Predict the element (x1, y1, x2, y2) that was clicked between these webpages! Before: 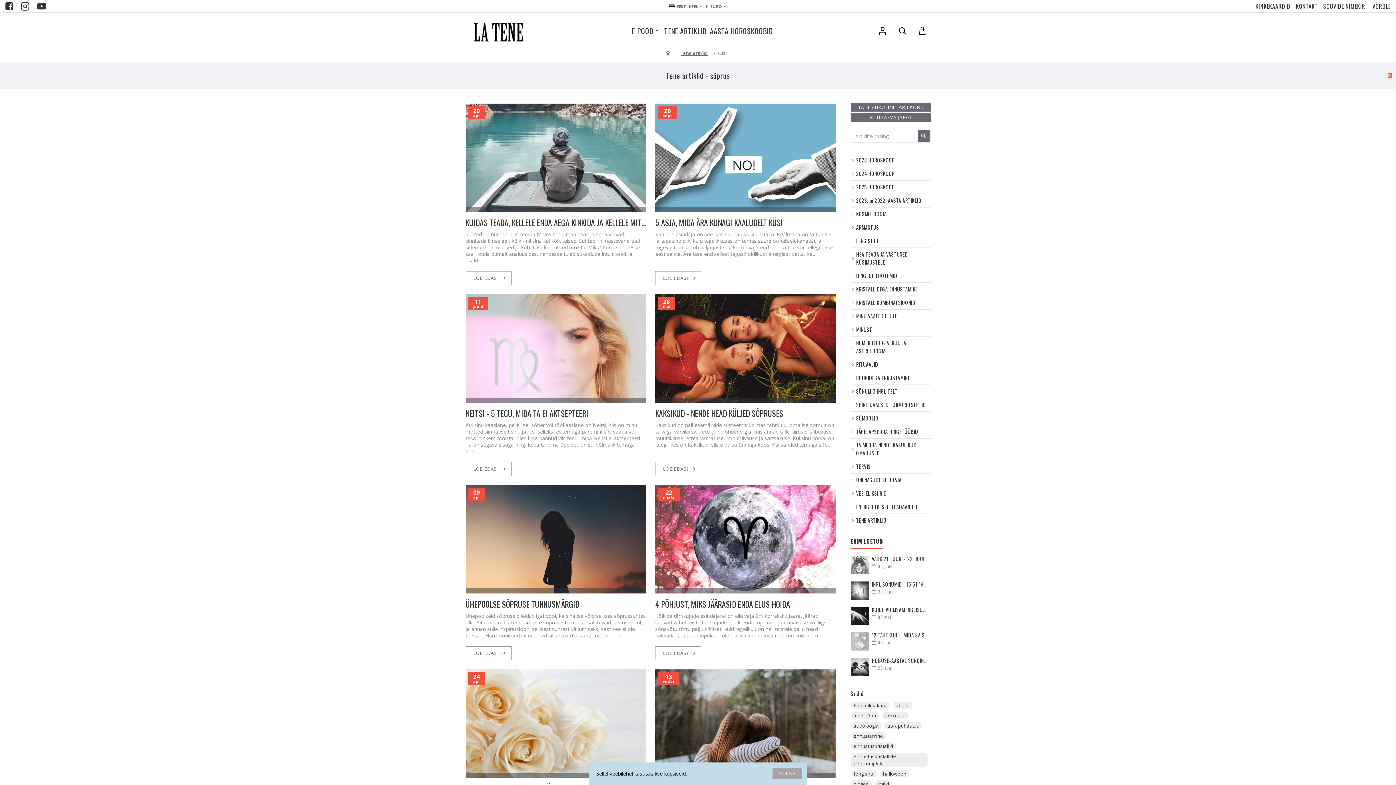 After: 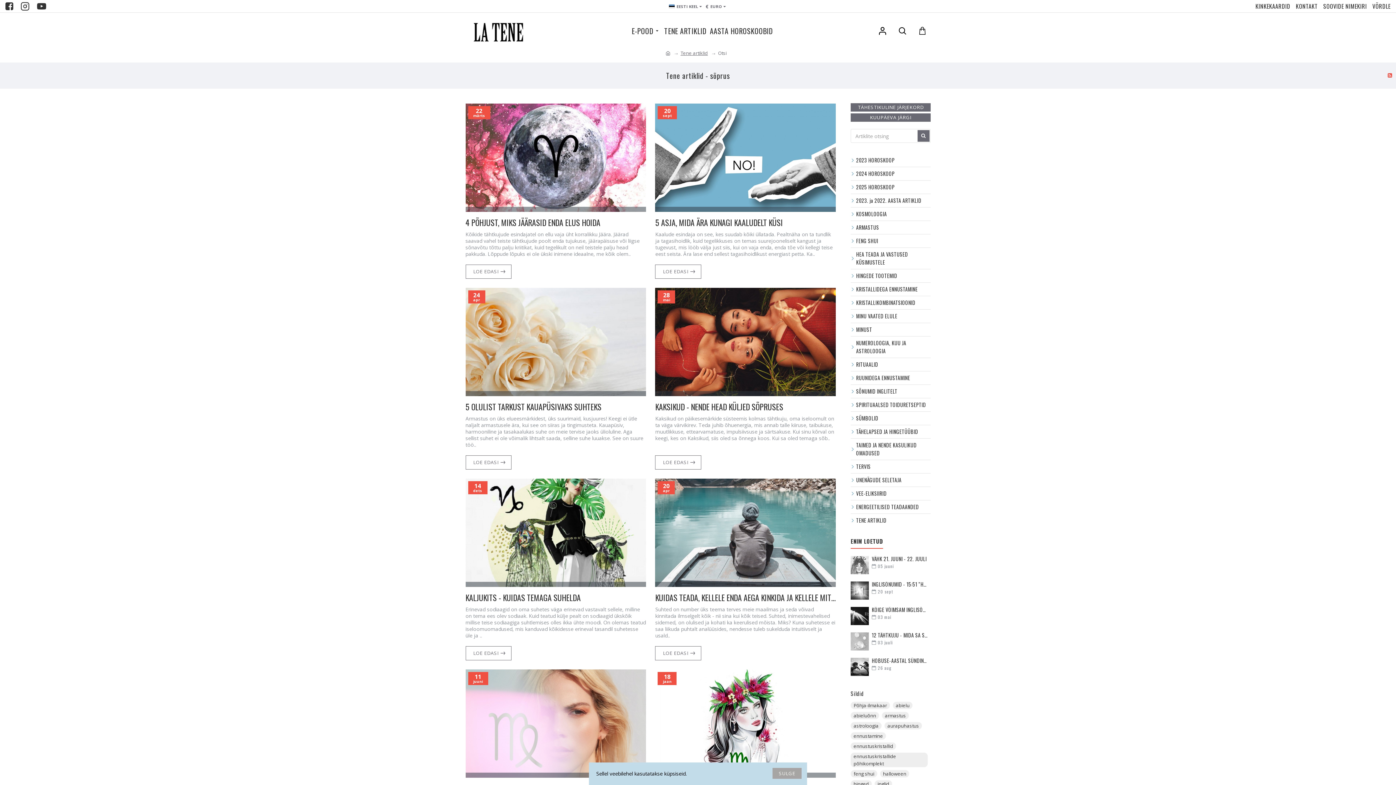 Action: label: TÄHESTIKULINE JÄRJEKORD bbox: (850, 103, 930, 111)